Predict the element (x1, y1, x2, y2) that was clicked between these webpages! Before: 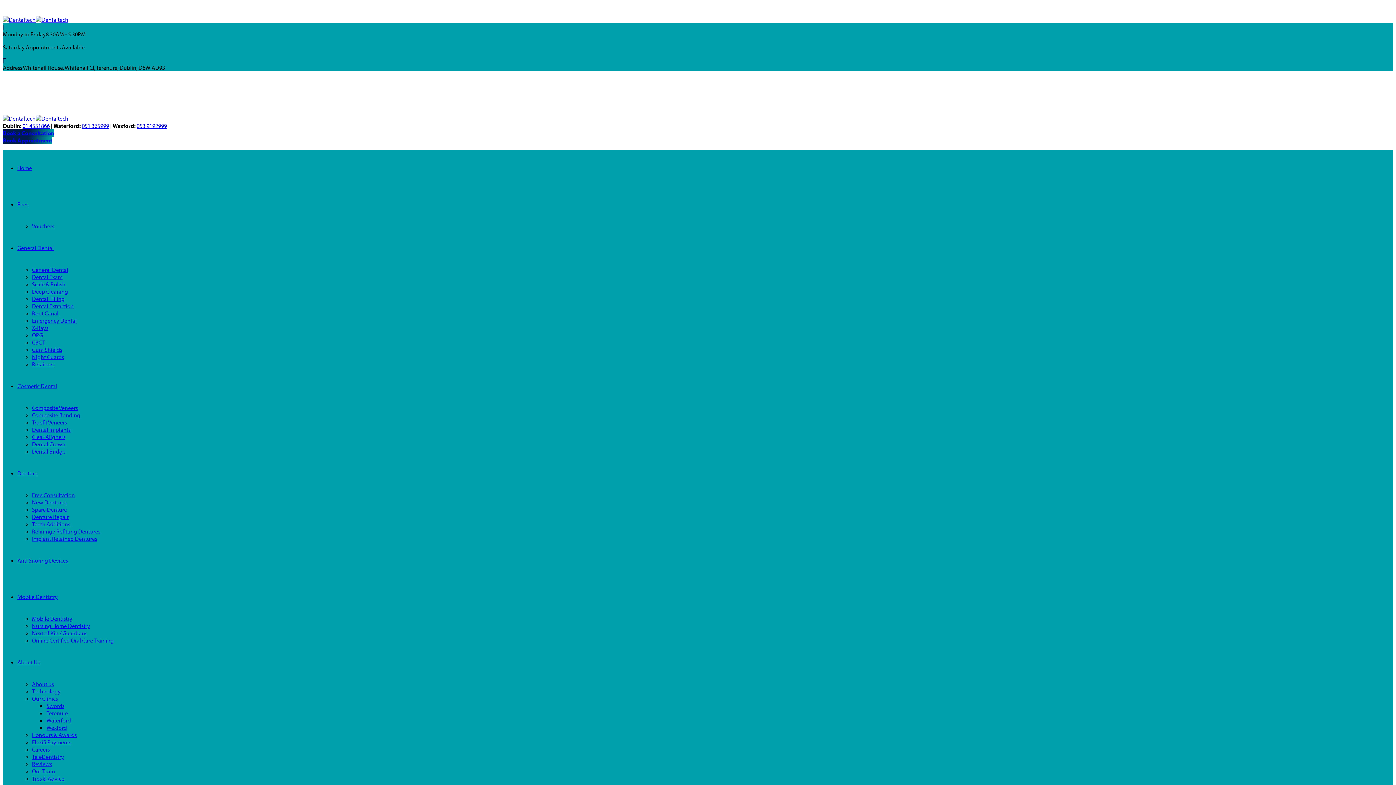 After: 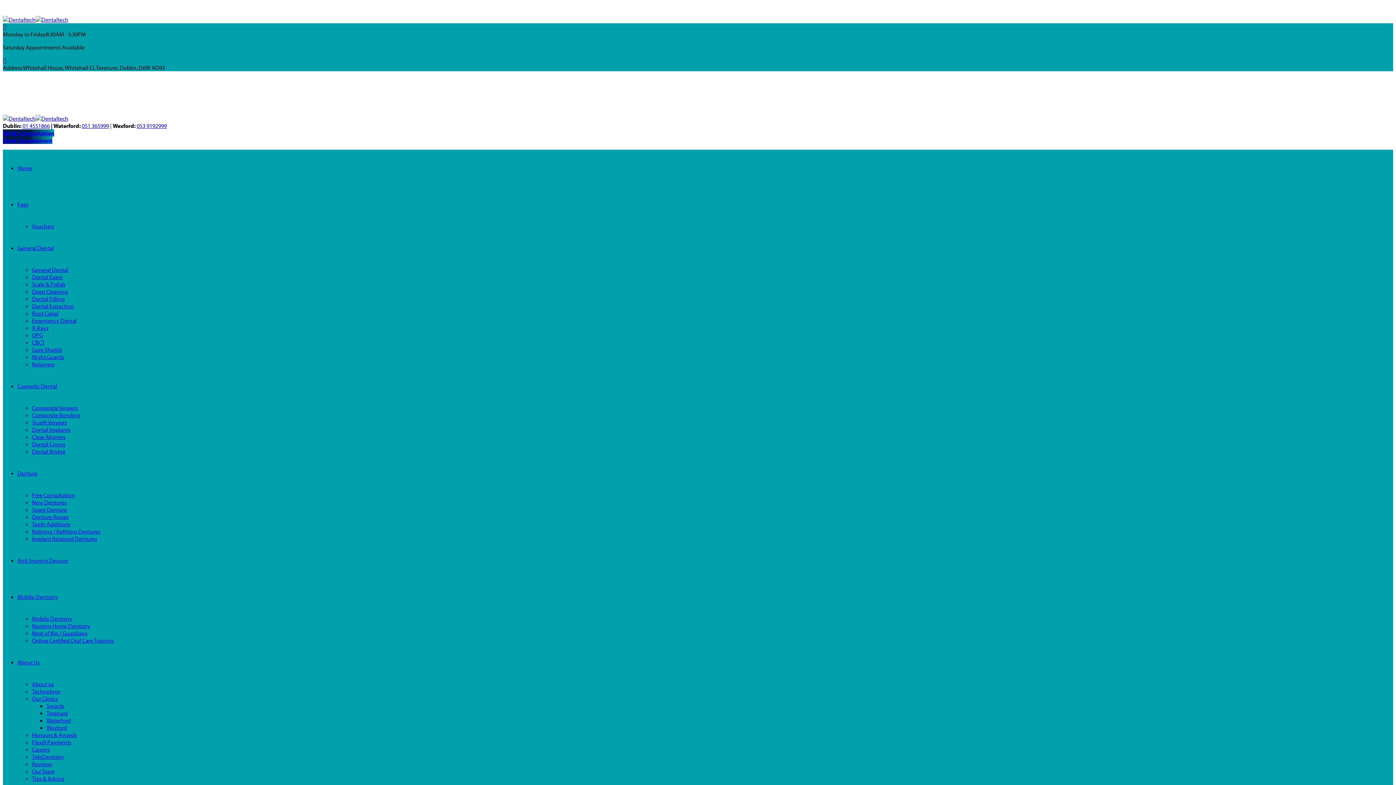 Action: label: Spare Denture bbox: (32, 506, 66, 513)